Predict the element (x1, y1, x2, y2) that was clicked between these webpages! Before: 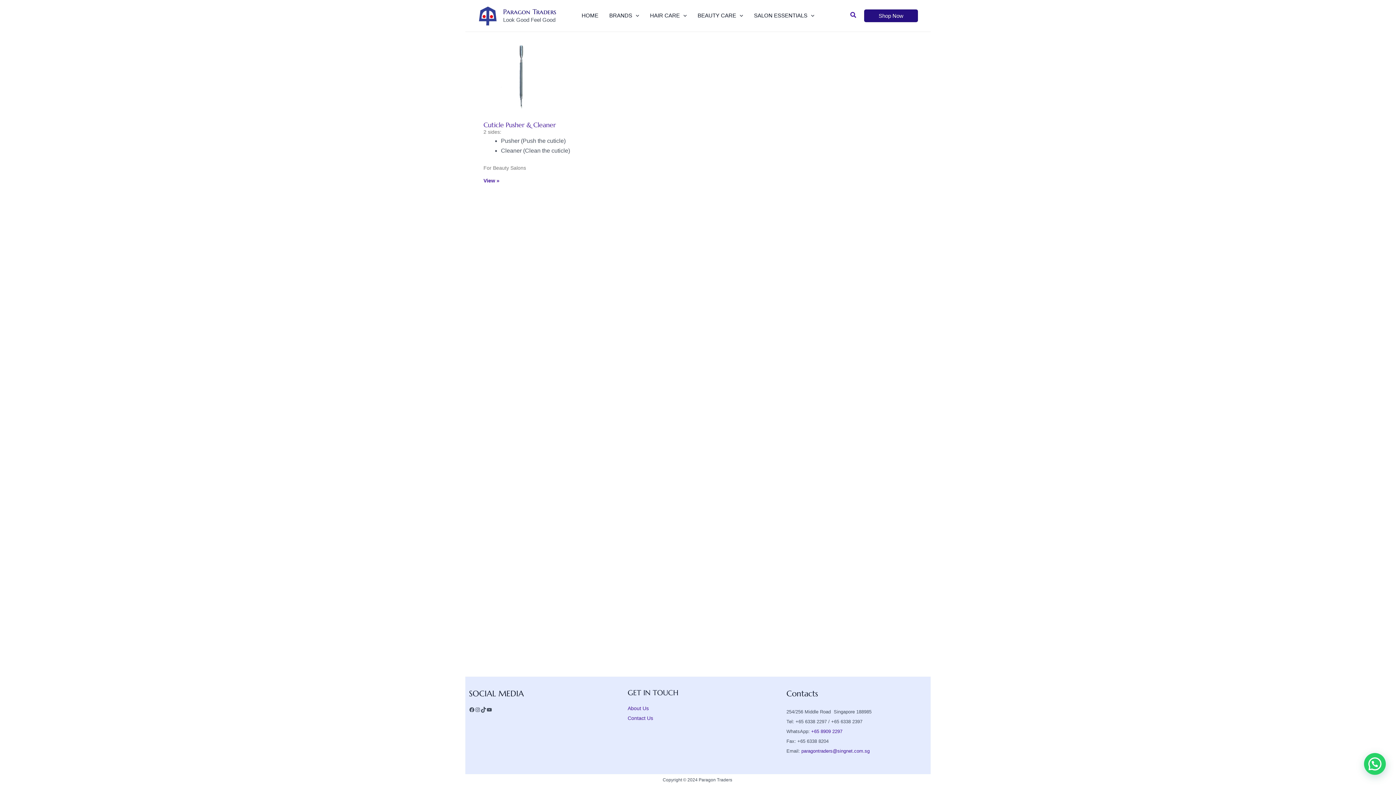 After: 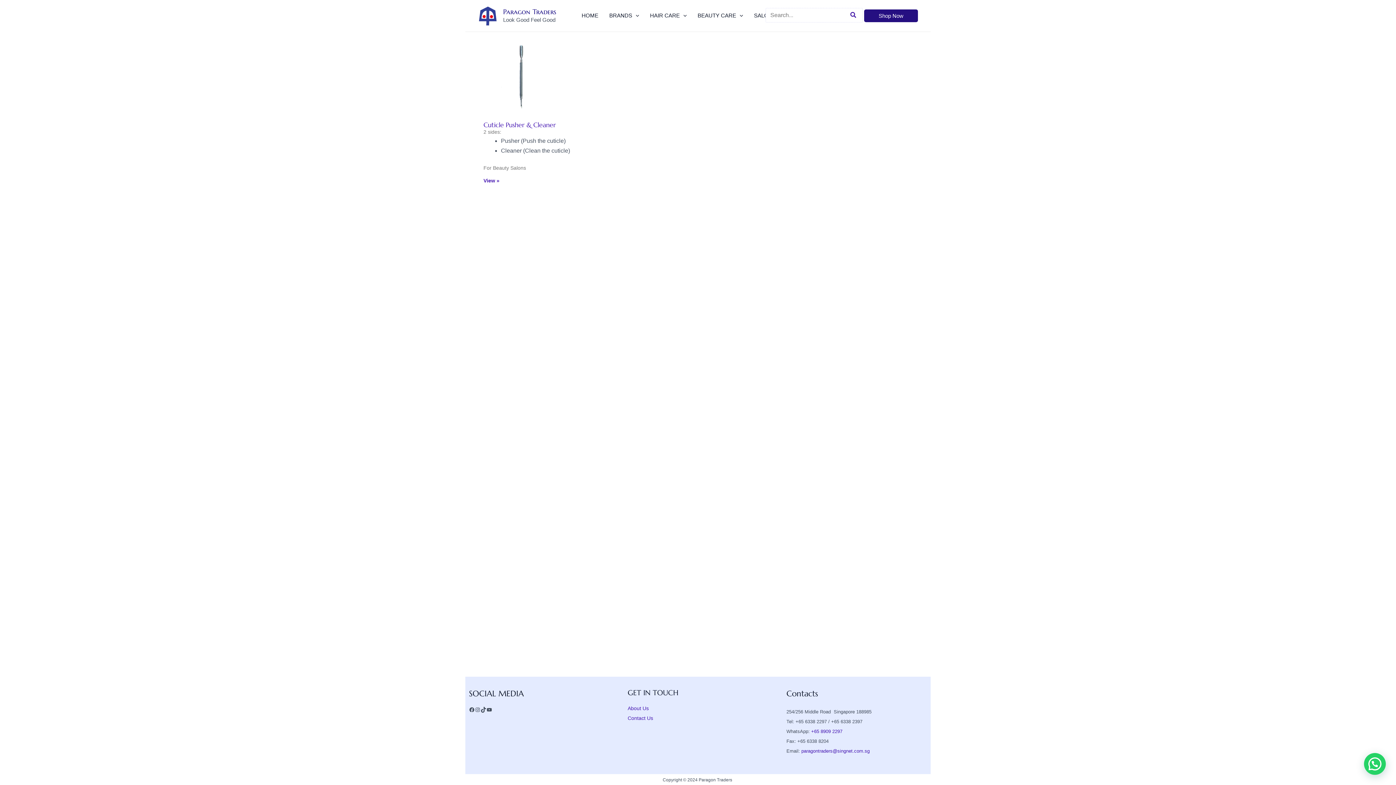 Action: bbox: (850, 10, 857, 20) label: Search icon link